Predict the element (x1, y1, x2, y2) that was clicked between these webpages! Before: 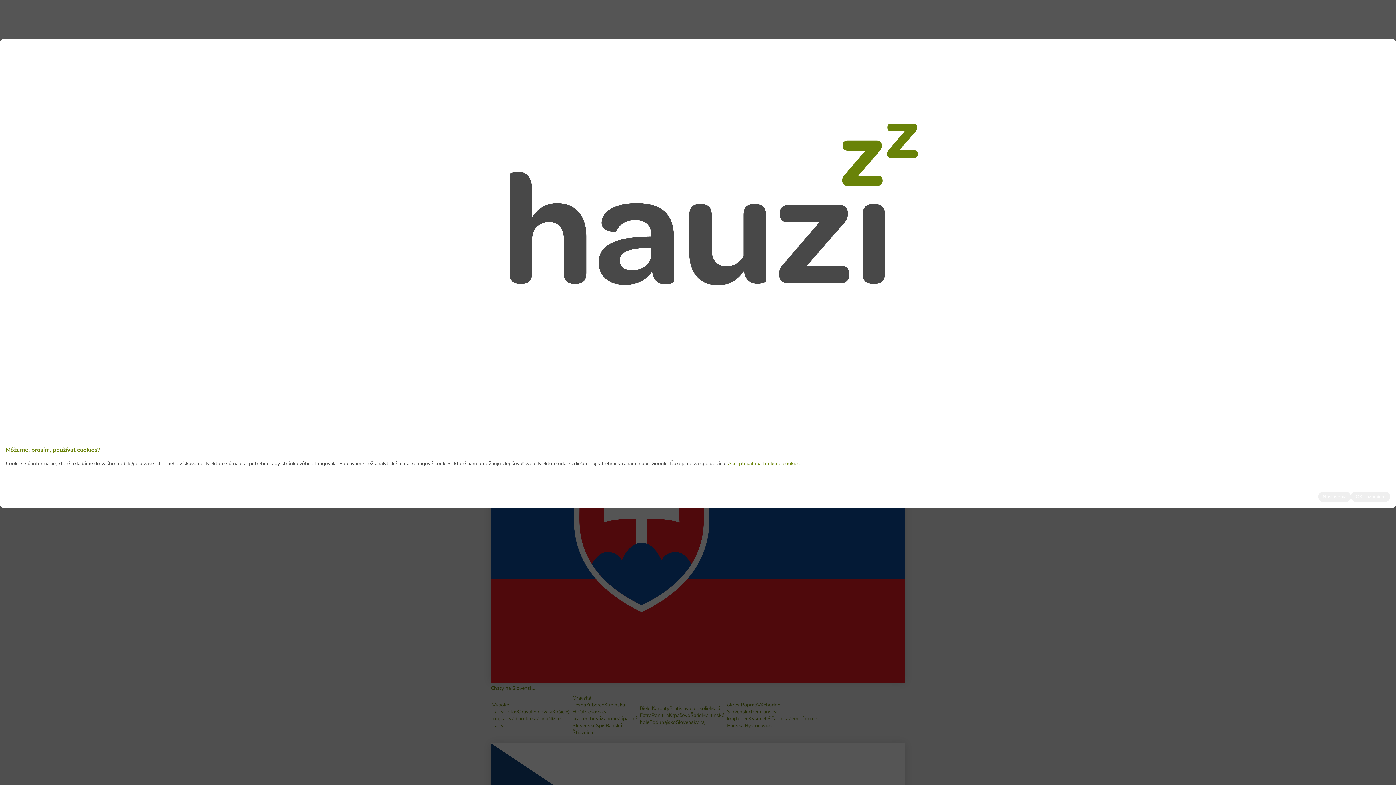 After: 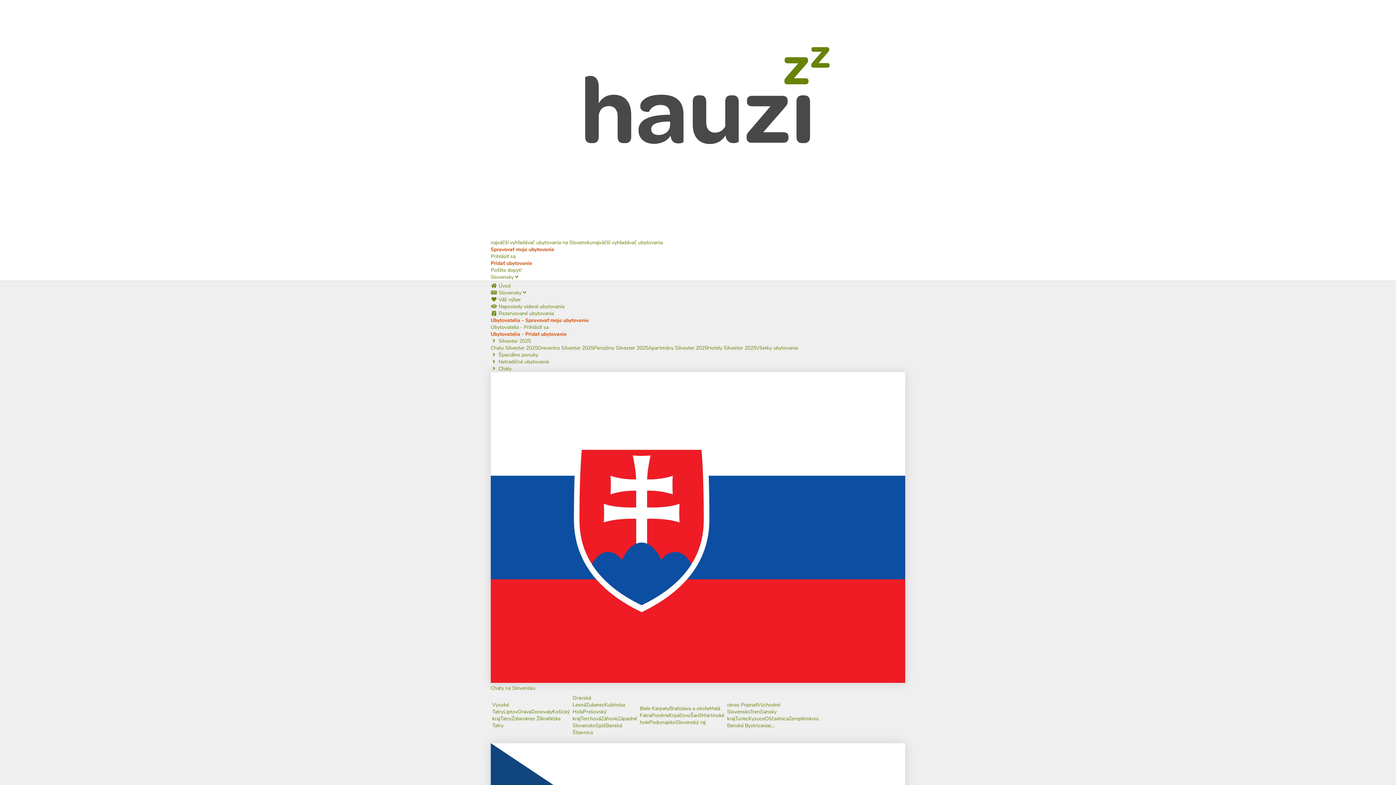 Action: bbox: (1351, 491, 1390, 502) label: OK, rozumiem